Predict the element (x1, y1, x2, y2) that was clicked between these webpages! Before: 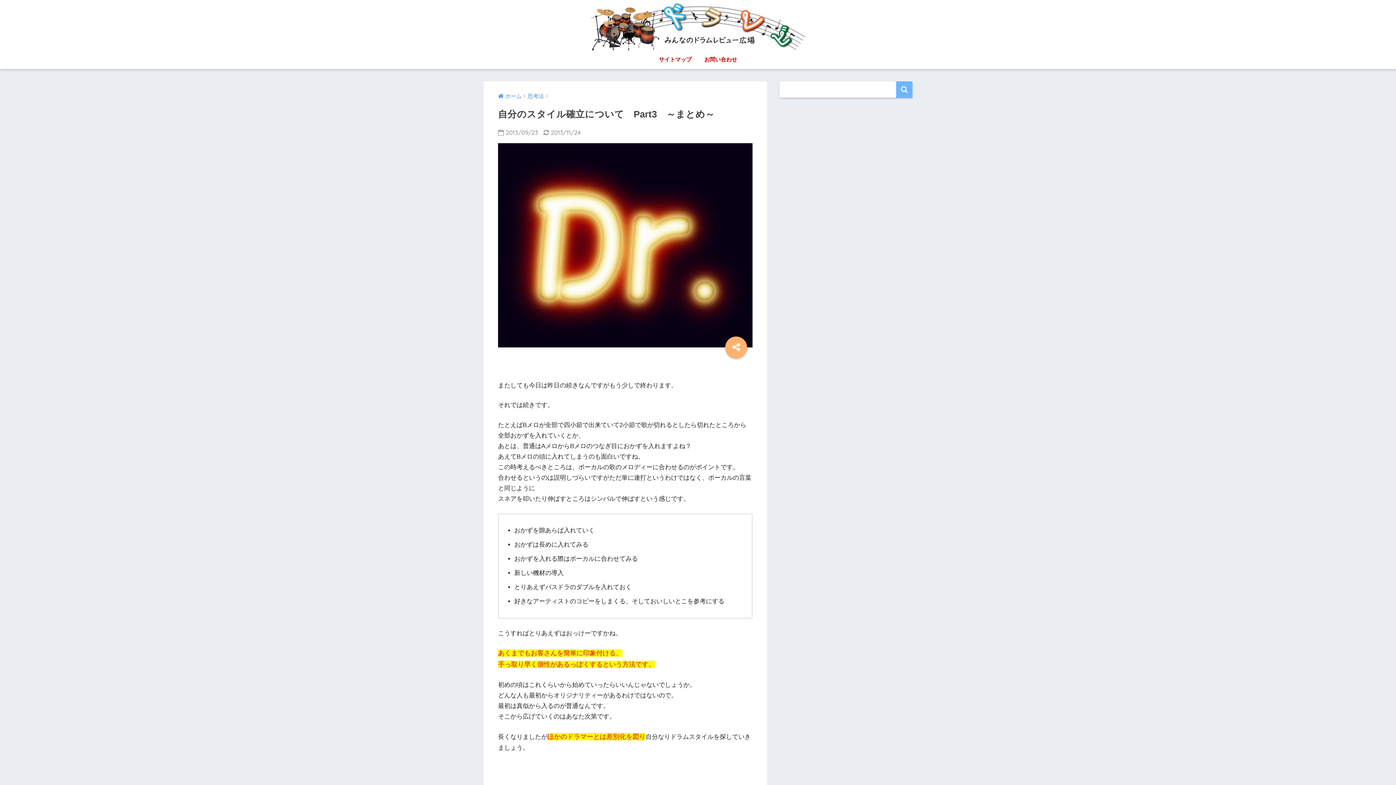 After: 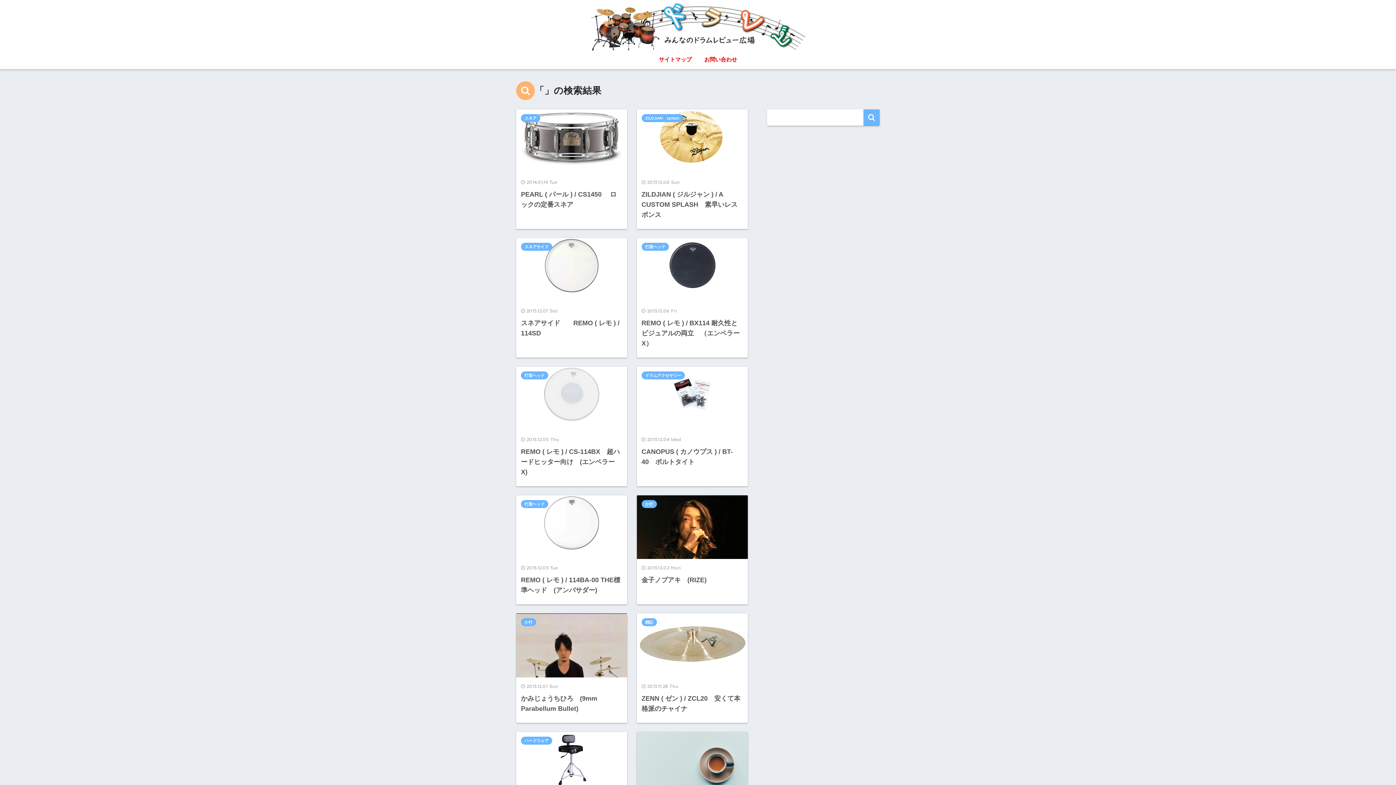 Action: bbox: (896, 81, 912, 97)